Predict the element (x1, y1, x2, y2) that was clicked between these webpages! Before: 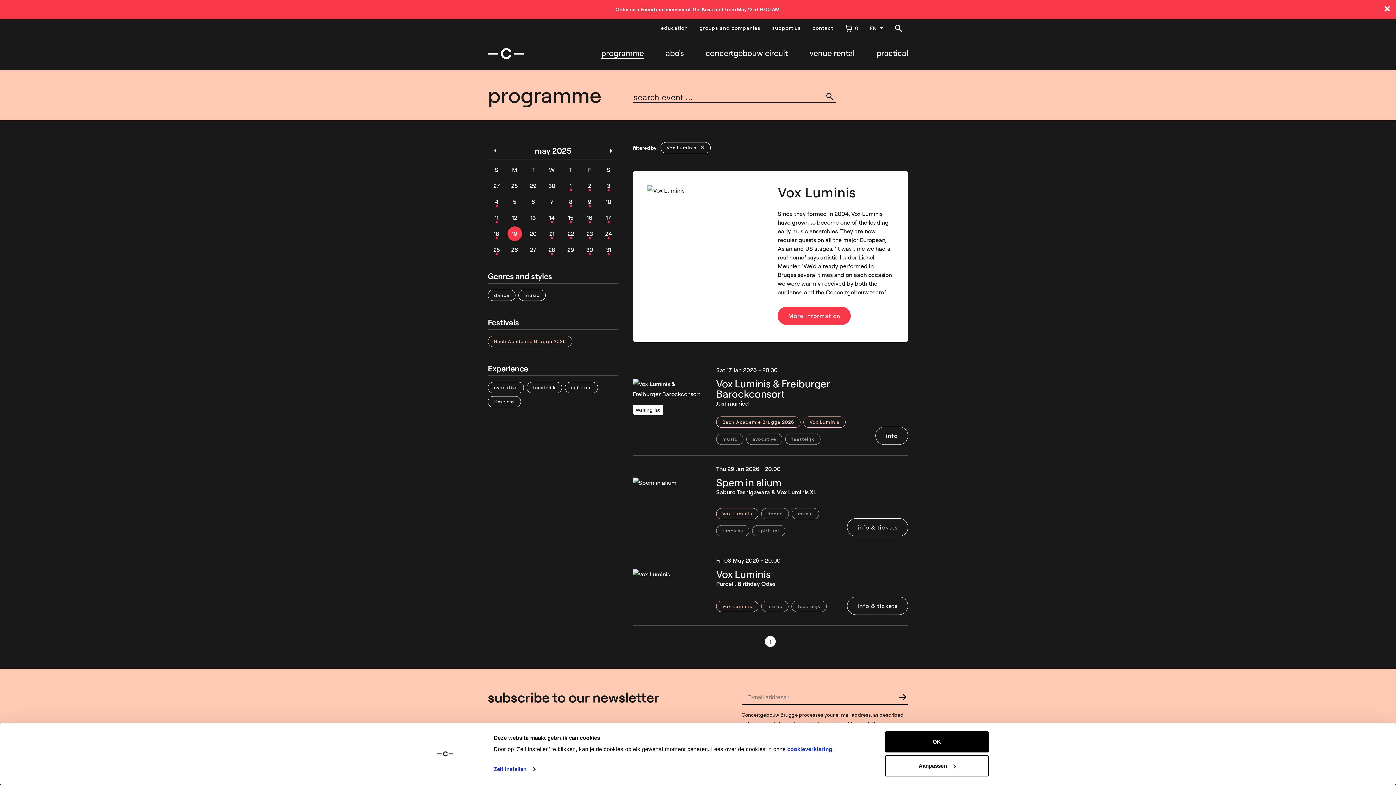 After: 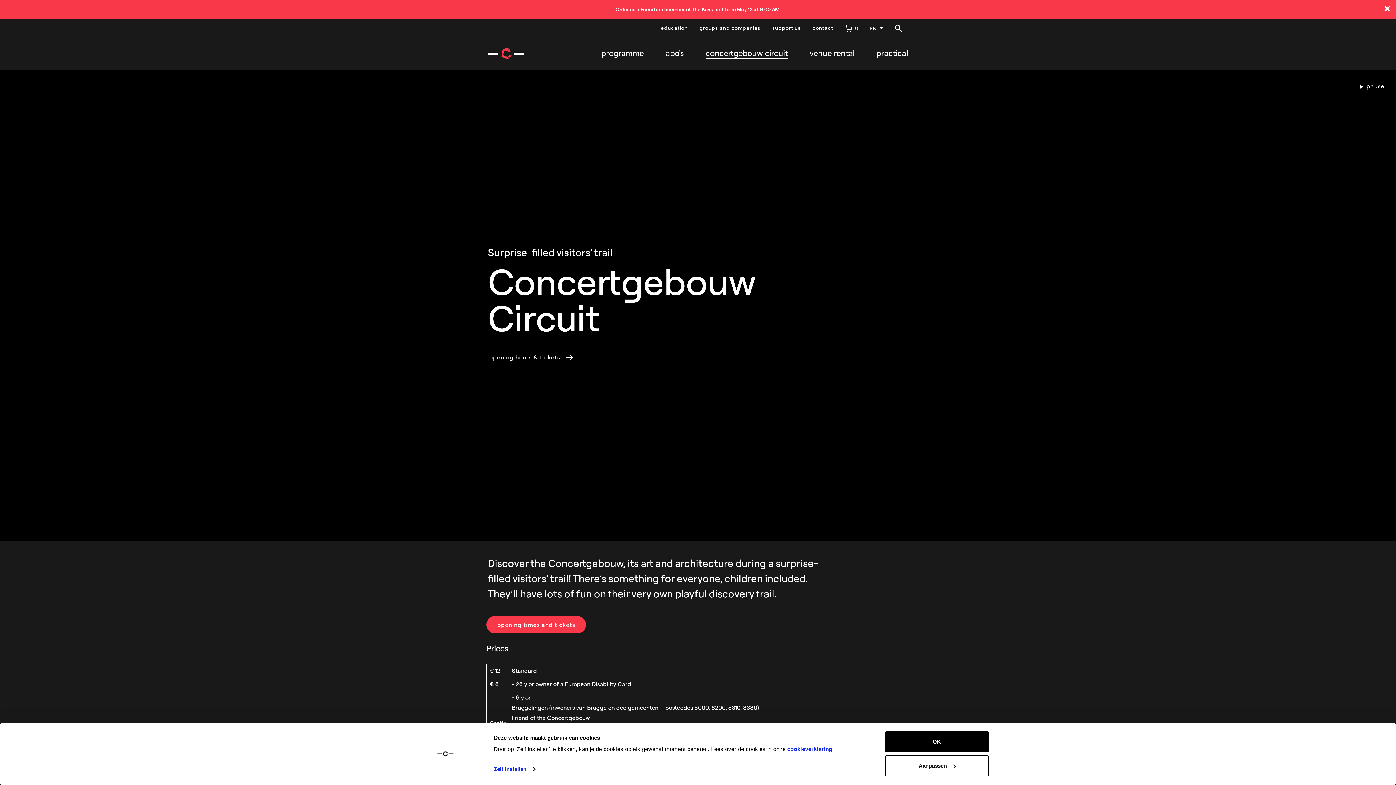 Action: label: concertgebouw circuit bbox: (705, 48, 788, 58)